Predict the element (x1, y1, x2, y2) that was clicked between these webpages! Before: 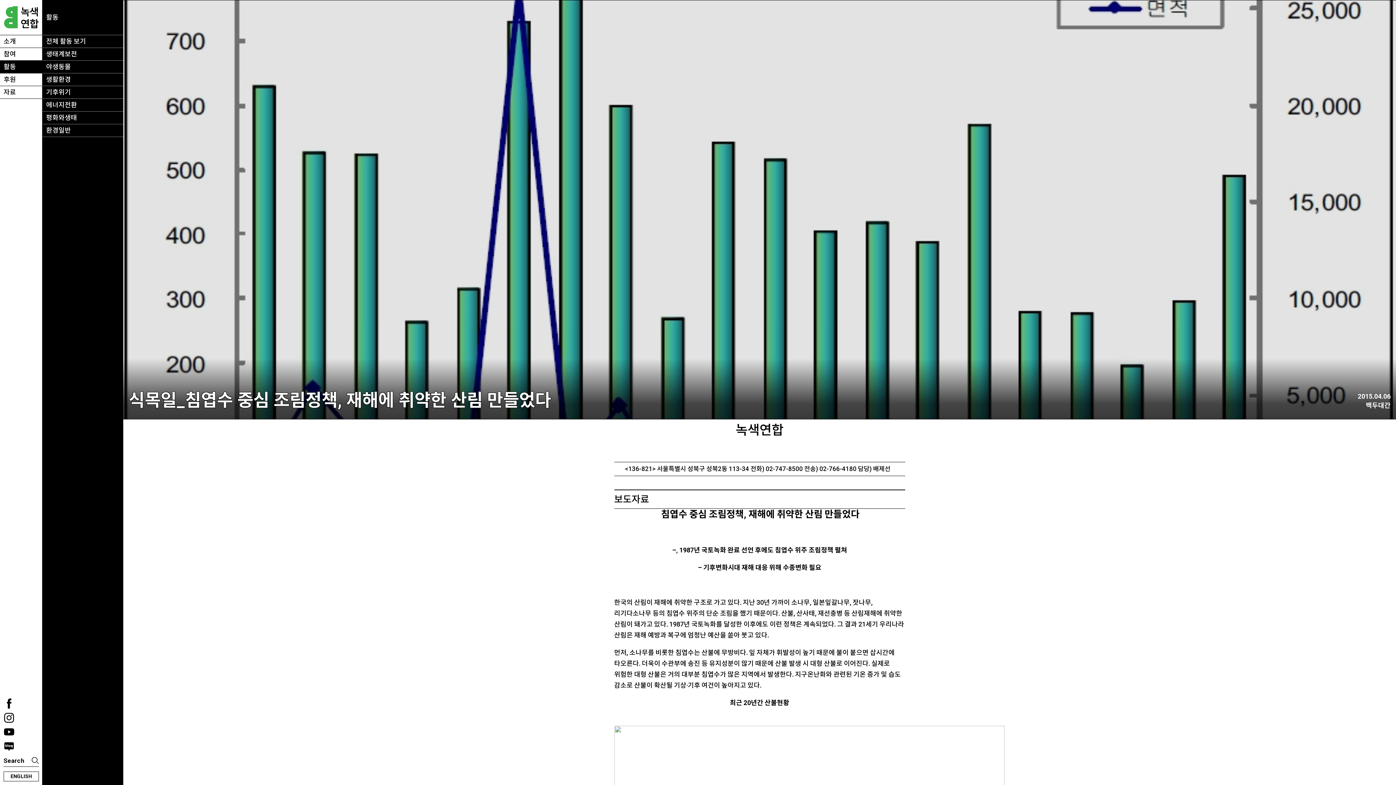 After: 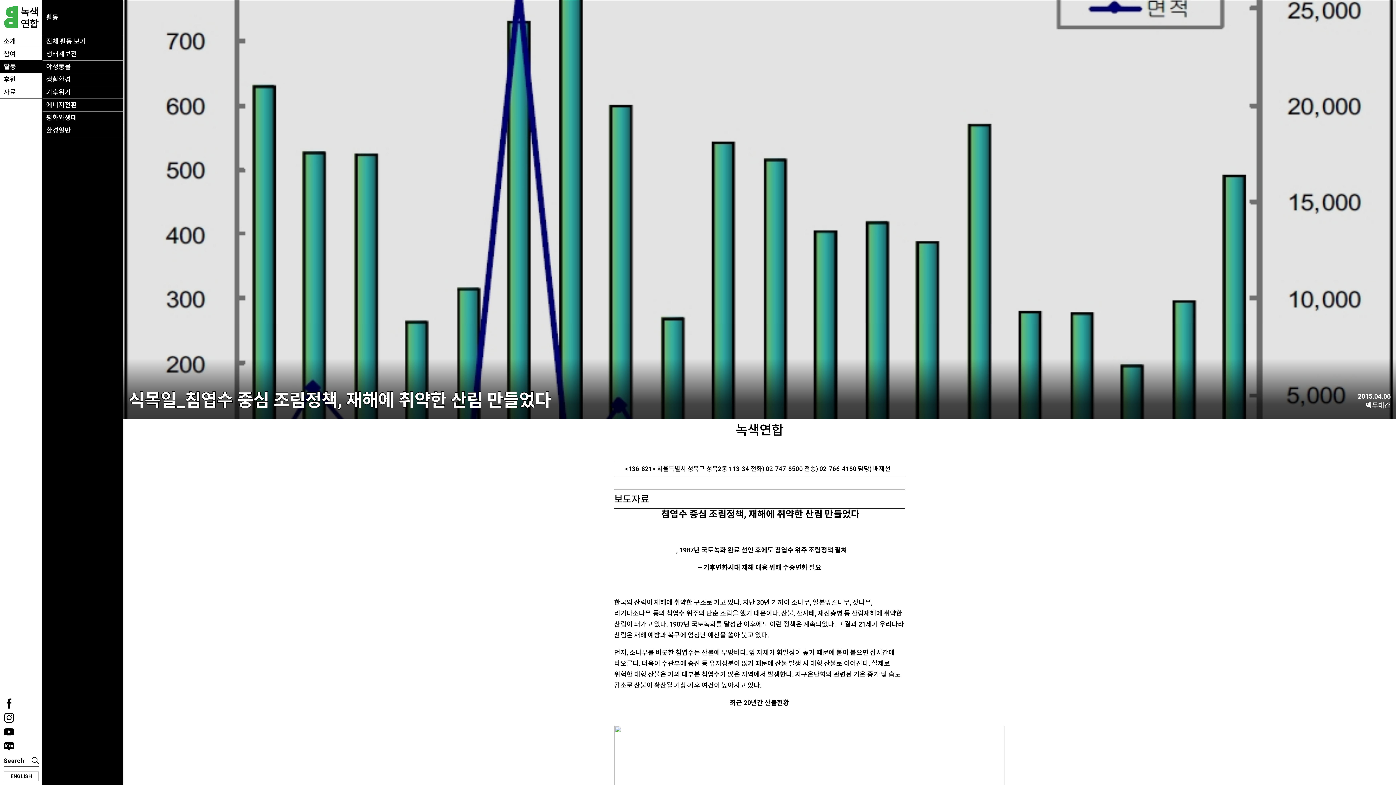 Action: bbox: (3, 717, 14, 725)